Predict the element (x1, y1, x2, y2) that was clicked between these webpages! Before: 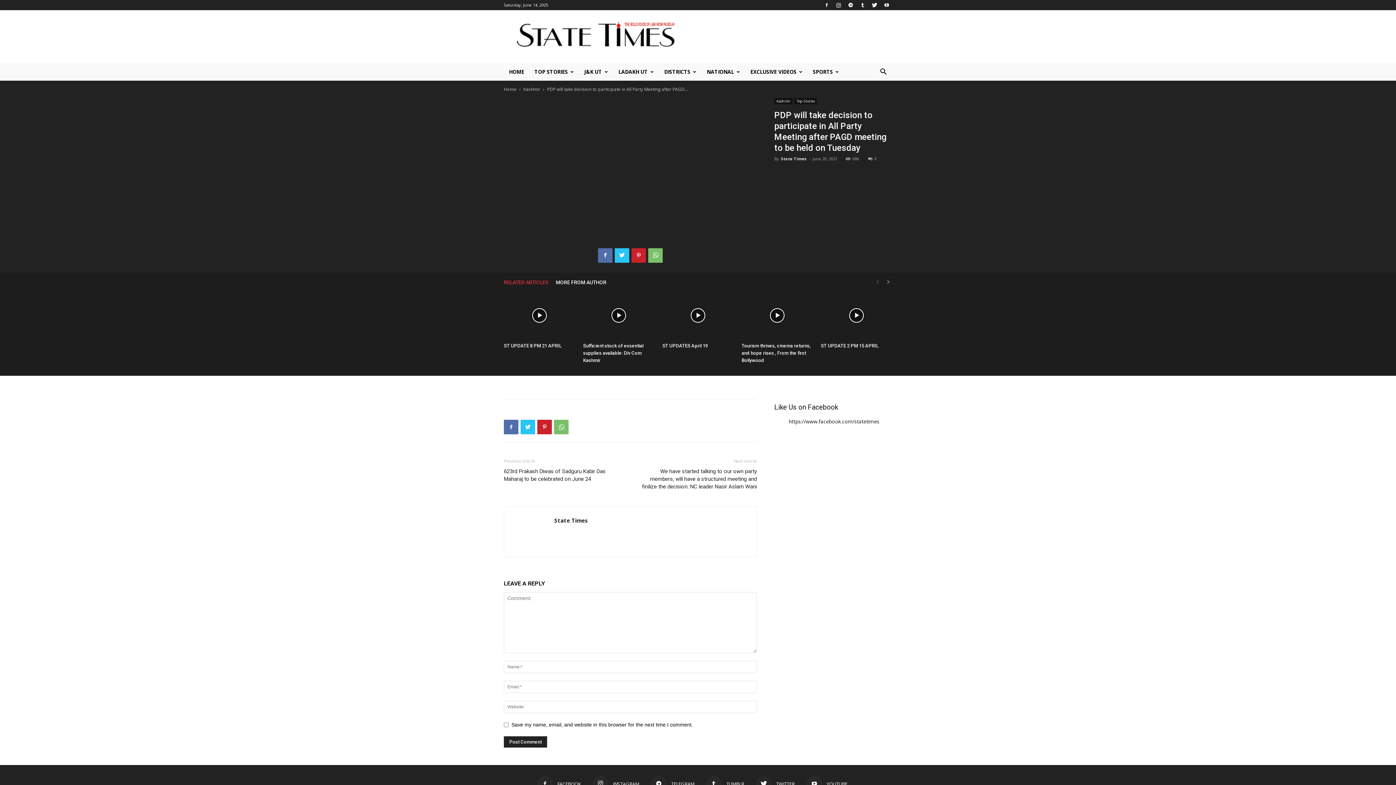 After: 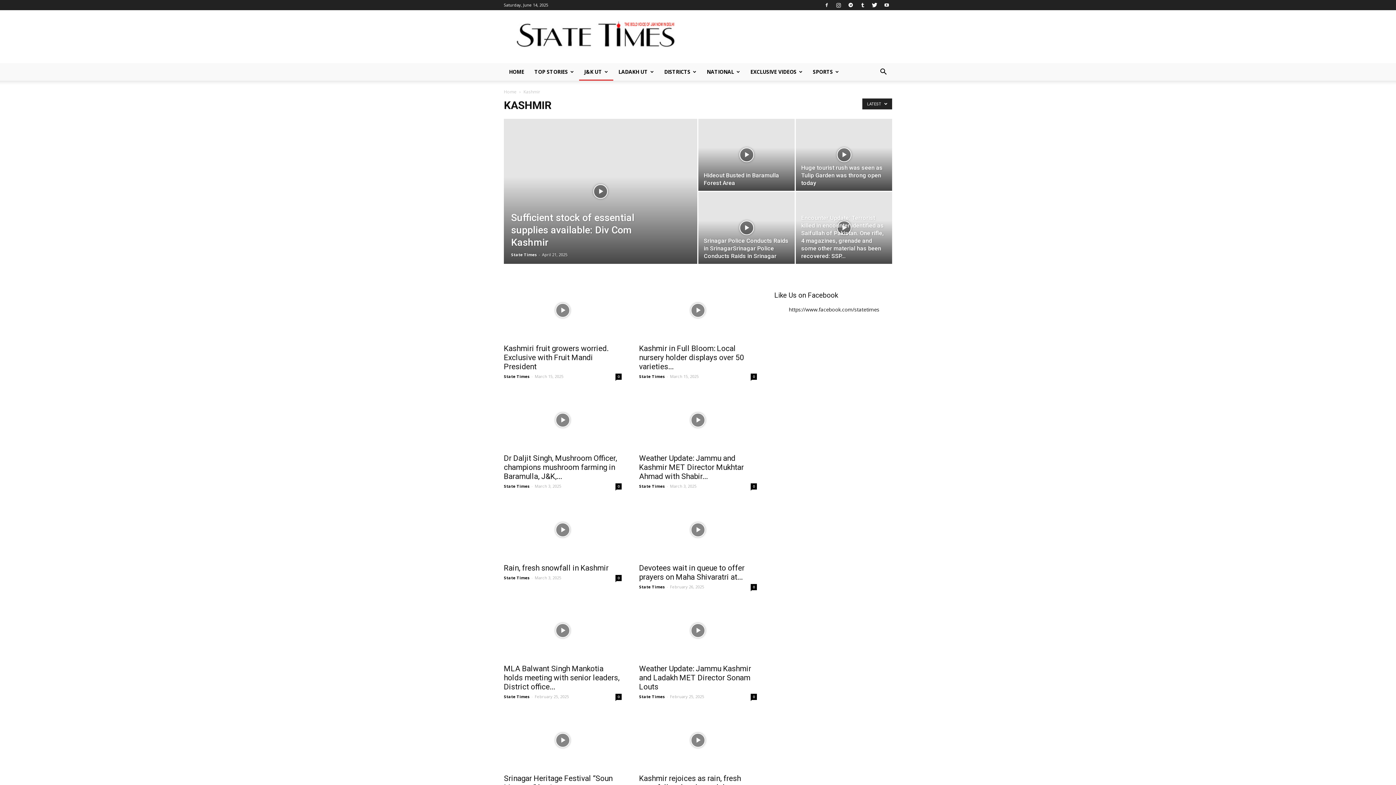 Action: label: Kashmir bbox: (523, 86, 540, 92)